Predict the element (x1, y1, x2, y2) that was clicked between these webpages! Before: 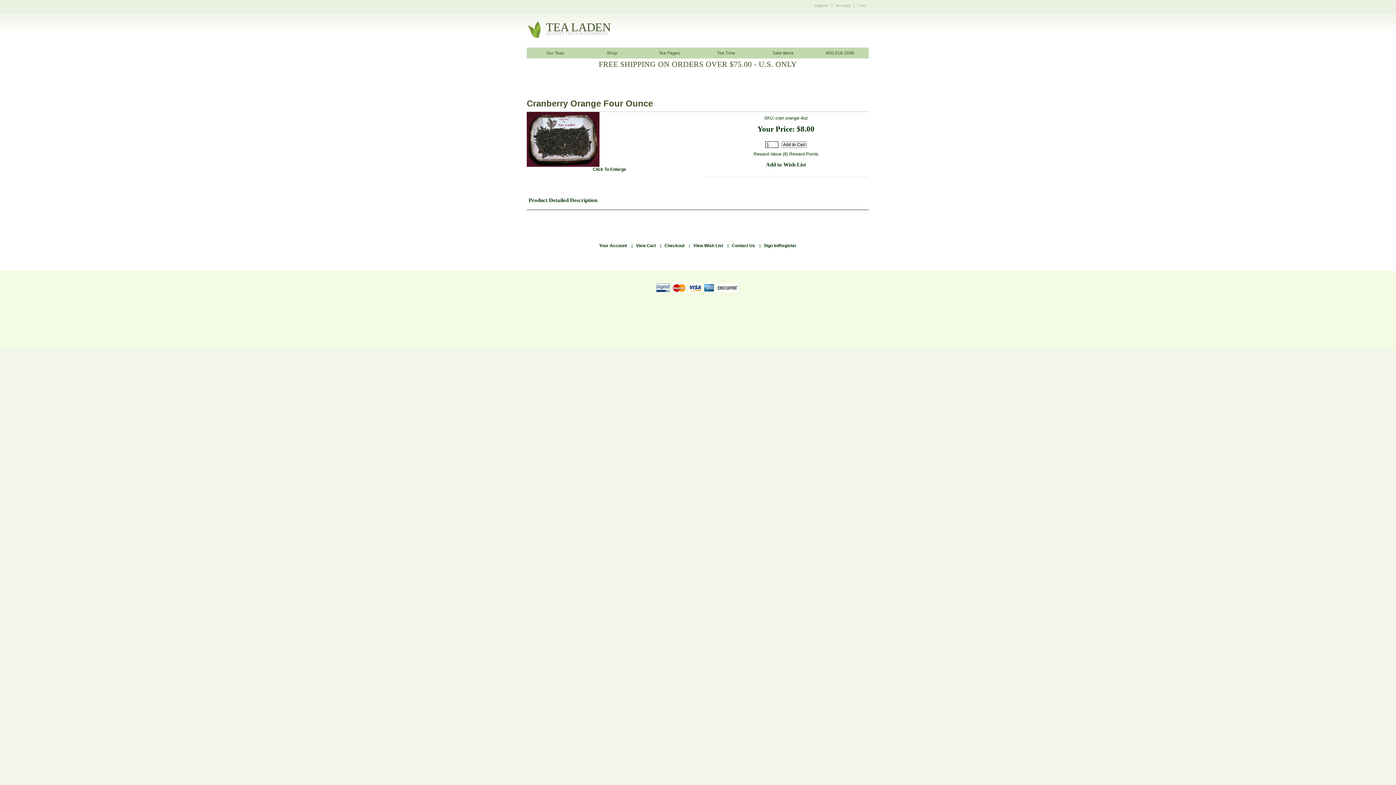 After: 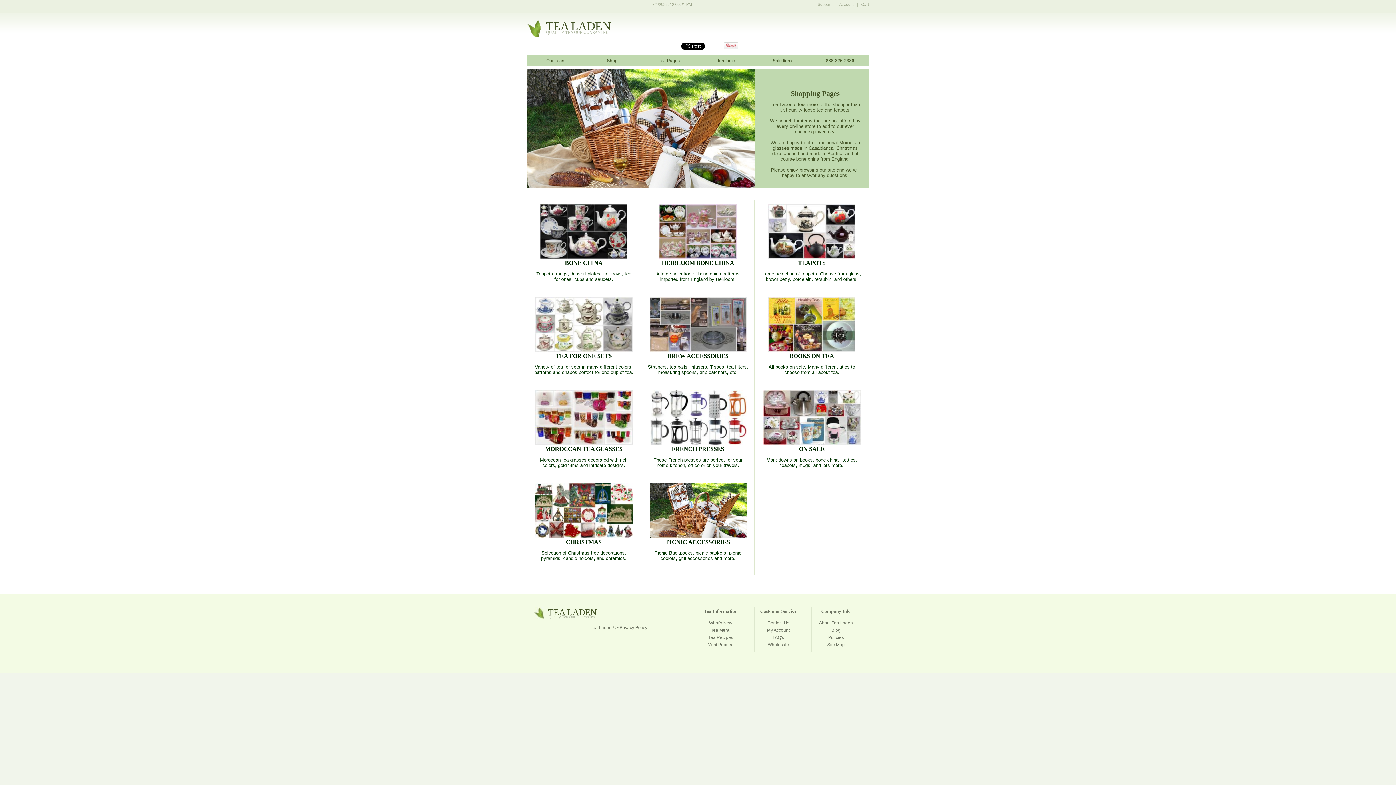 Action: bbox: (583, 47, 640, 58) label: Shop